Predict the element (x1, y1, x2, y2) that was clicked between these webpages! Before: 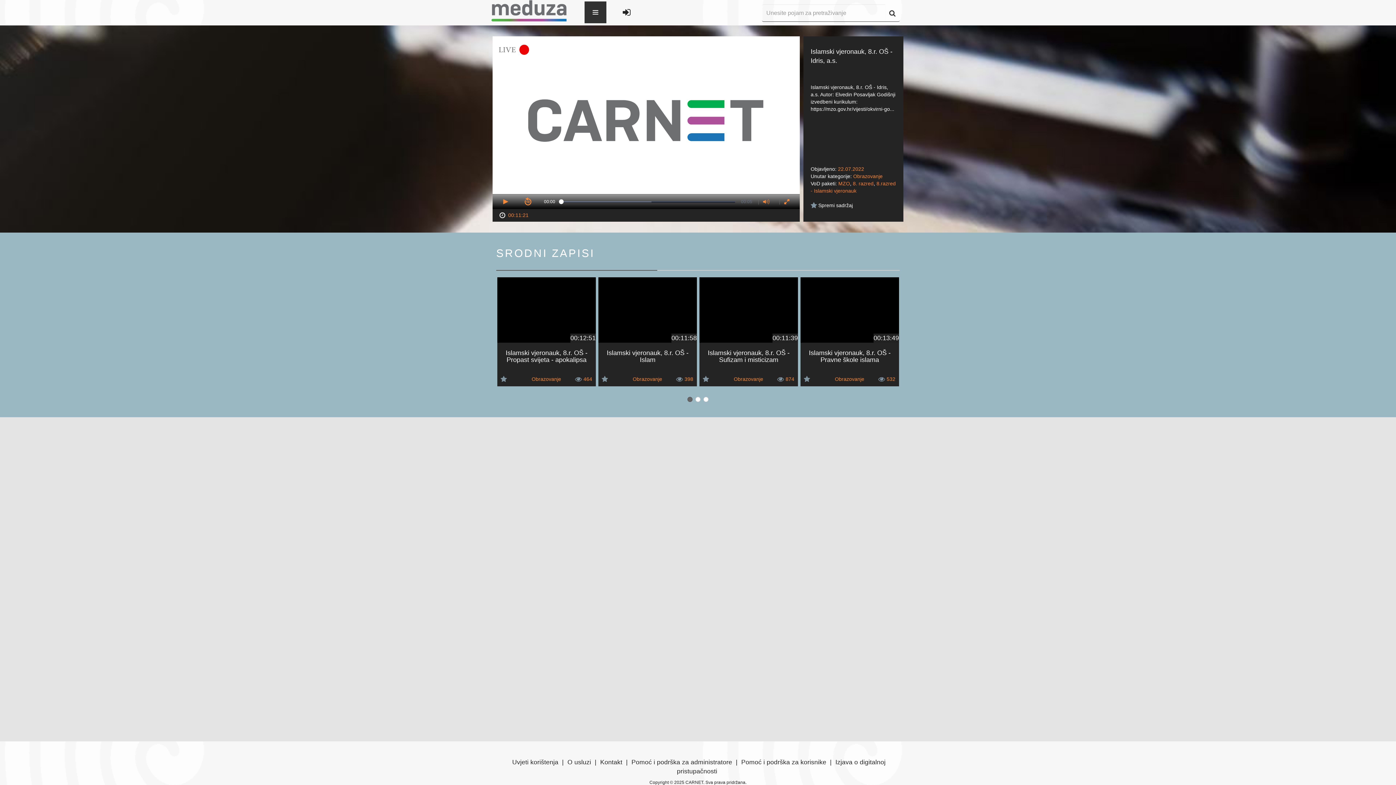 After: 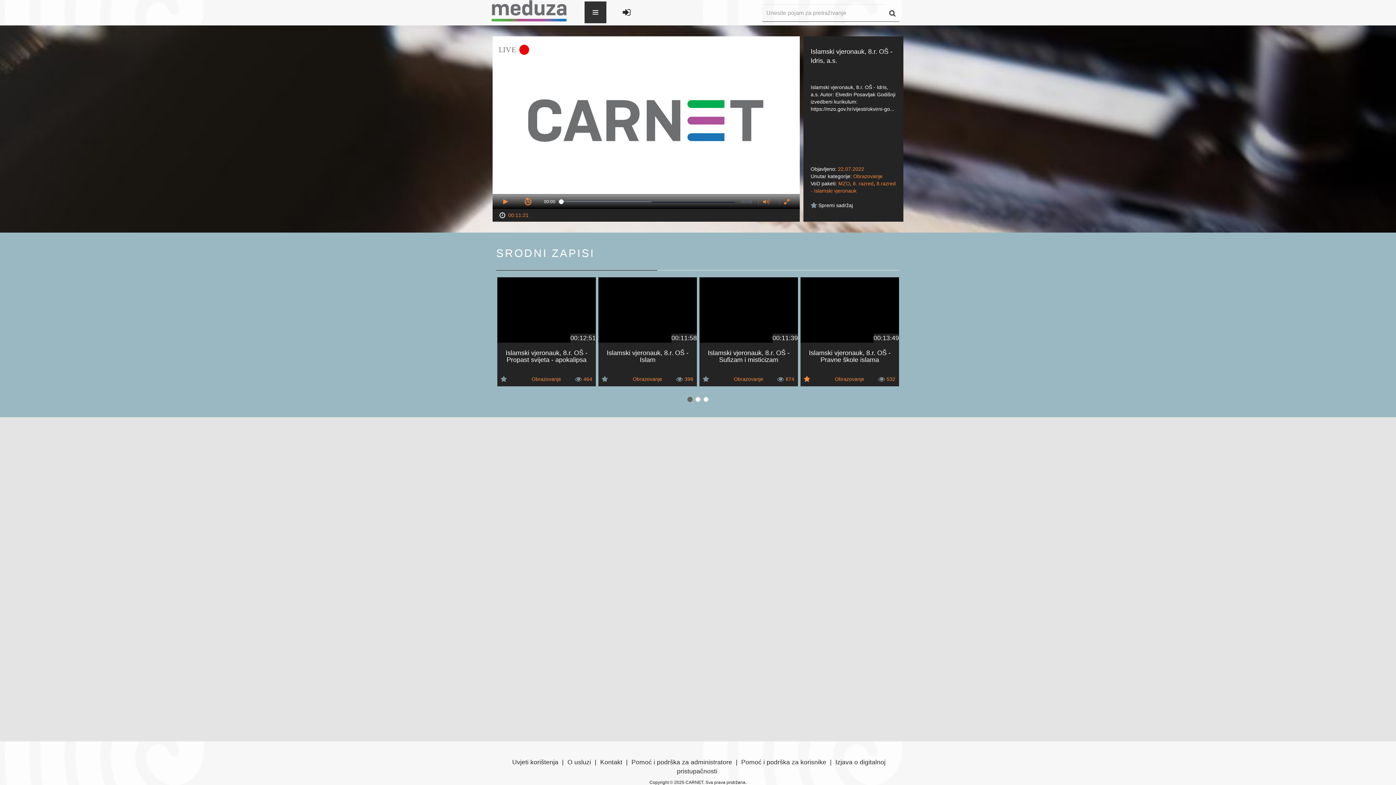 Action: bbox: (804, 375, 810, 382)